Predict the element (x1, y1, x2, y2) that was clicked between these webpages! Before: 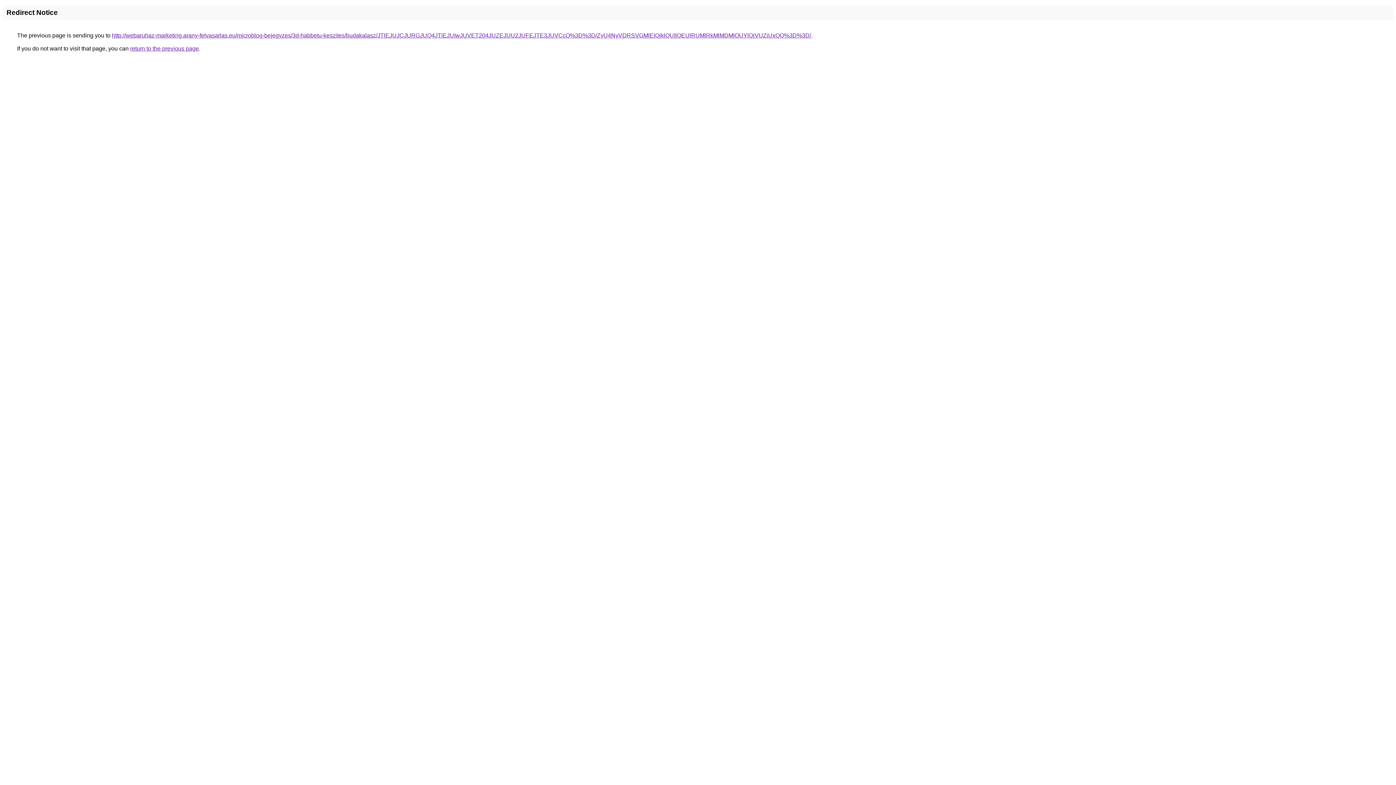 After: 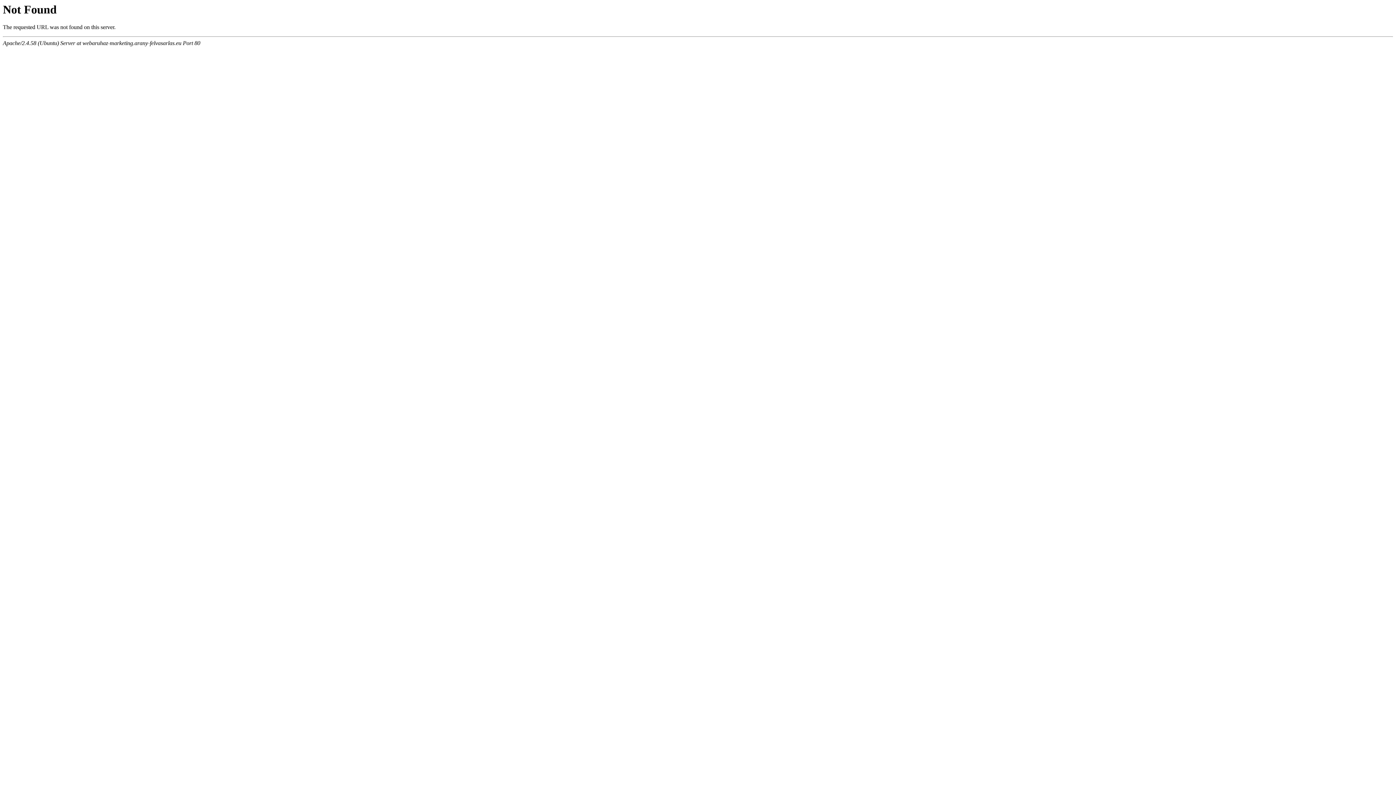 Action: label: http://webaruhaz-marketing.arany-felvasarlas.eu/microblog-bejegyzes/3d-habbetu-keszites/budakalasz/JTlEJUJCJURGJUQ4JTlEJUIwJUVET204JUZEJUU2JUFEJTE3JUVCcQ%3D%3D/ZyU4NyVDRSVGMlElQjklQUIlOEUlRUMlRkMlMDMlOUYlQjVUZiUxQQ%3D%3D/ bbox: (112, 32, 811, 38)